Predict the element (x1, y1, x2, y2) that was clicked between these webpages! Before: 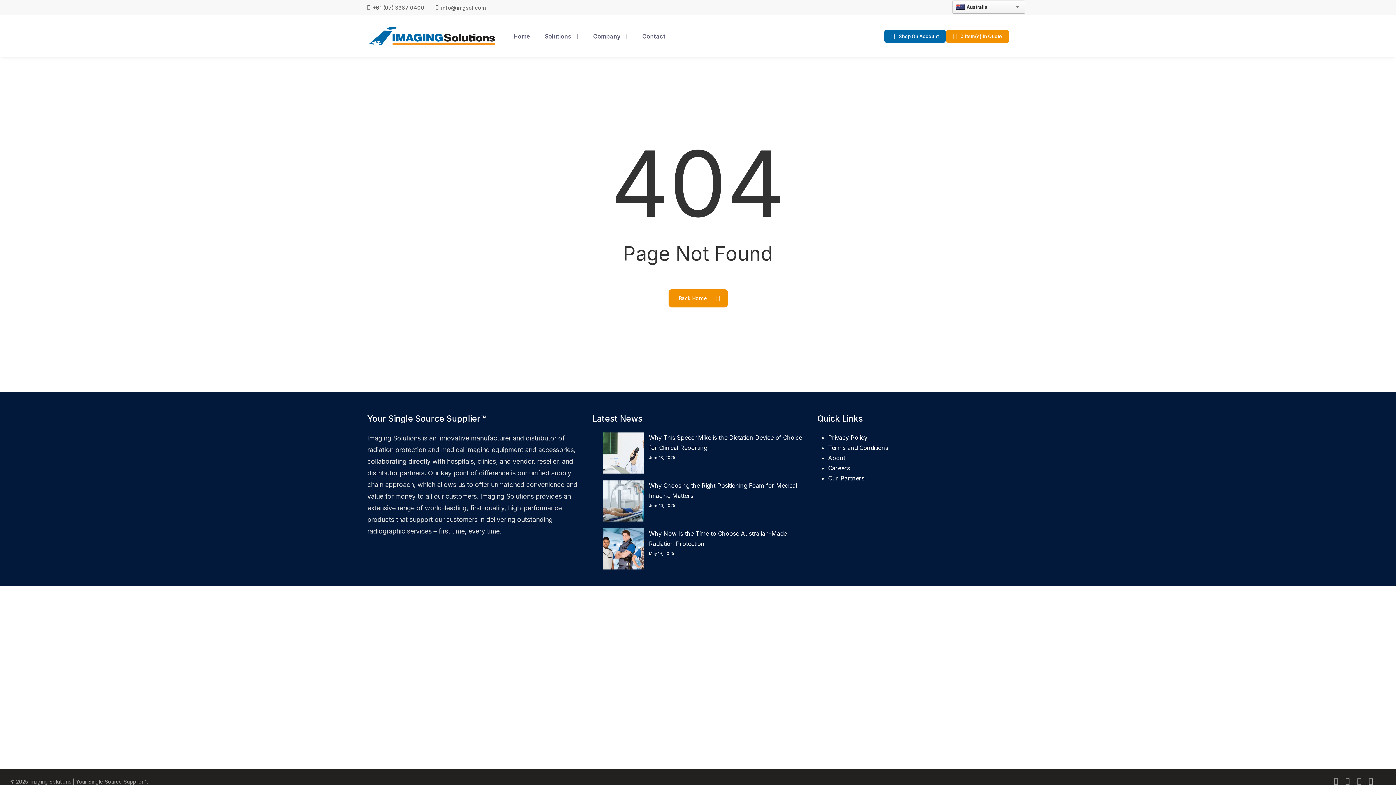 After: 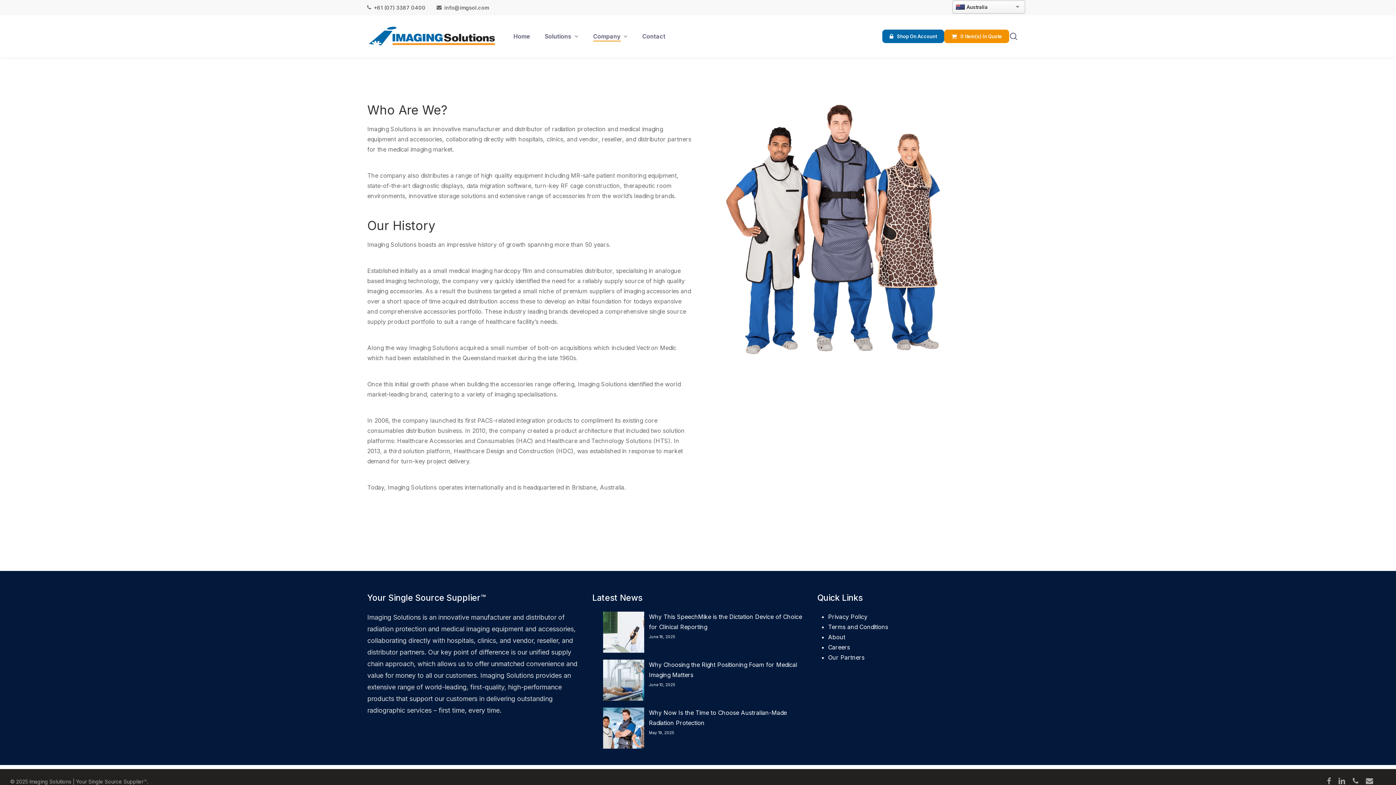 Action: label: About bbox: (828, 454, 845, 461)